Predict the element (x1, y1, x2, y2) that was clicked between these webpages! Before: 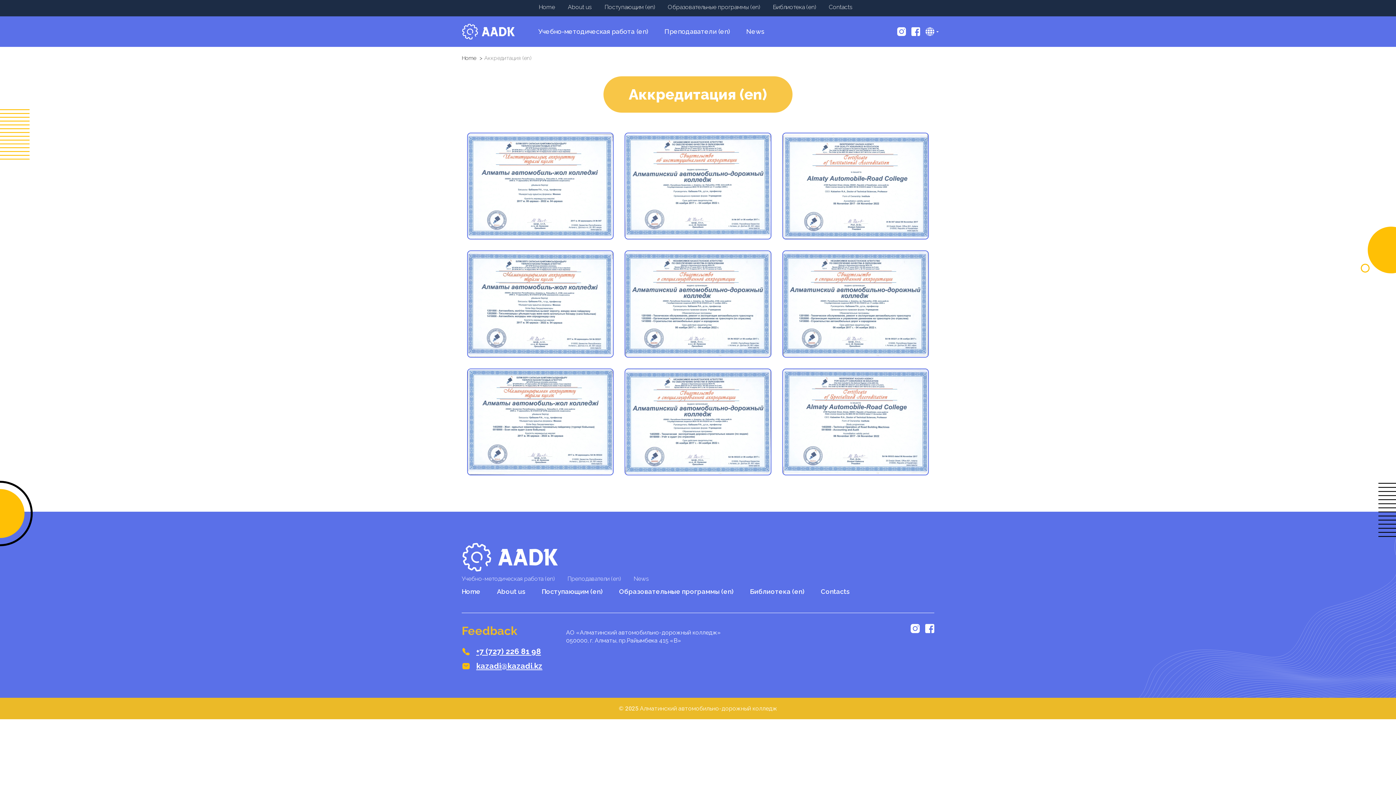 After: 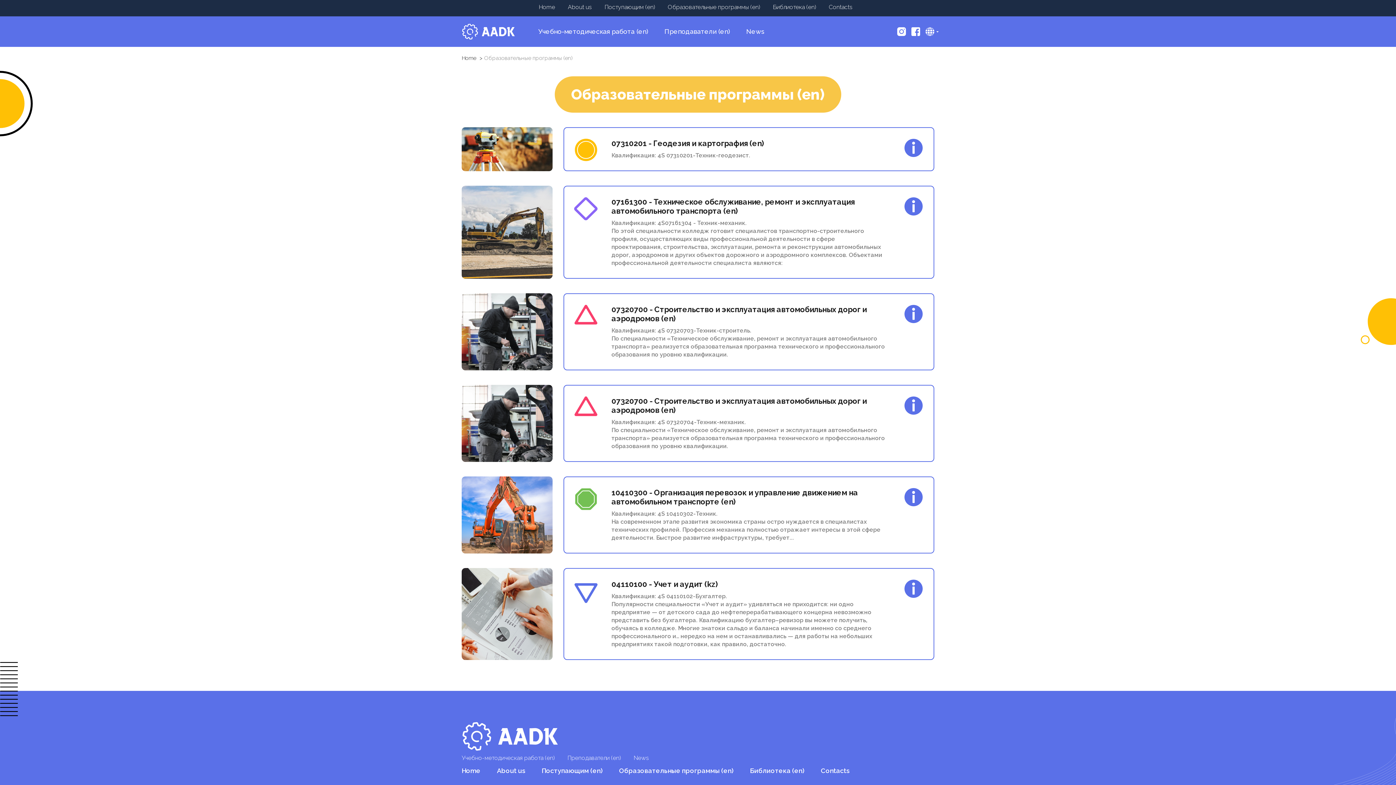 Action: bbox: (668, 3, 760, 10) label: Образовательные программы (en)